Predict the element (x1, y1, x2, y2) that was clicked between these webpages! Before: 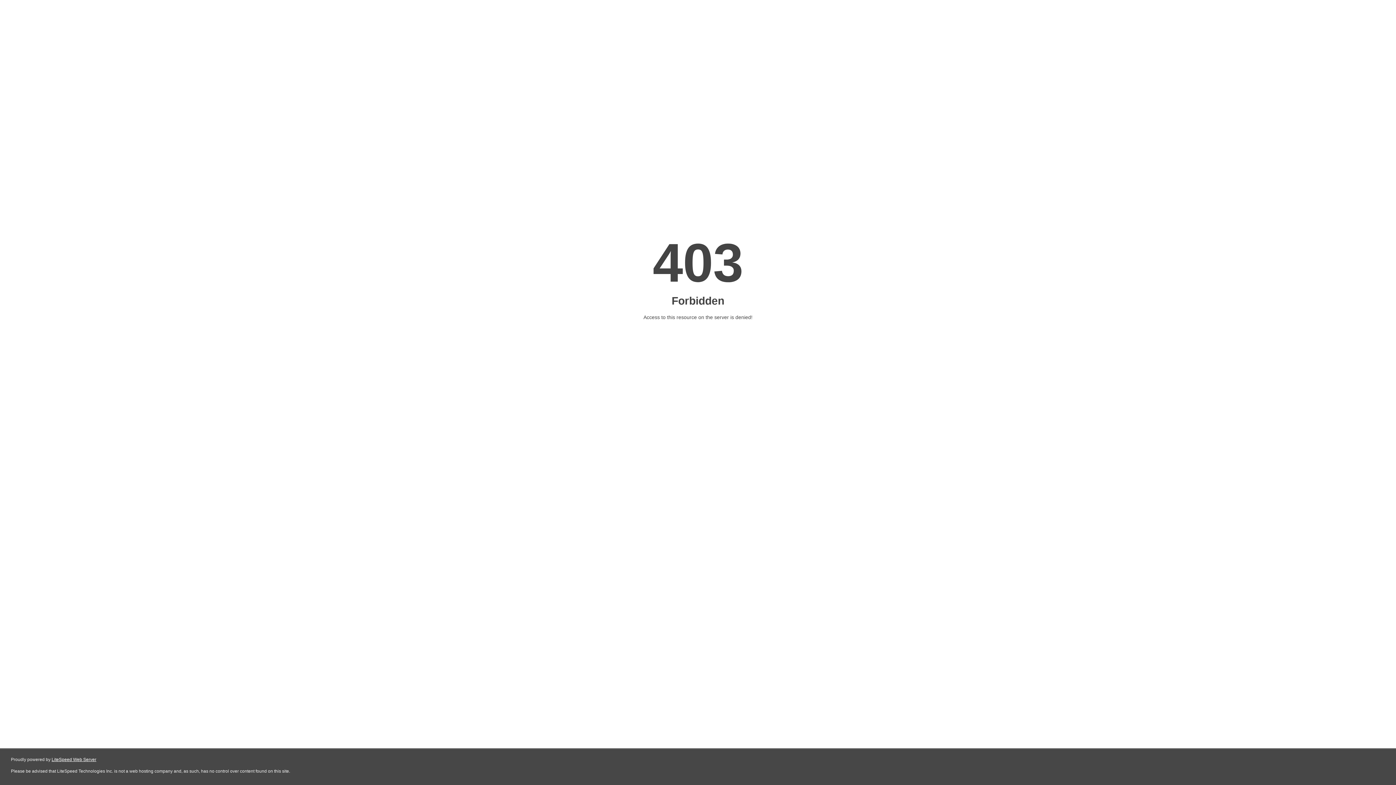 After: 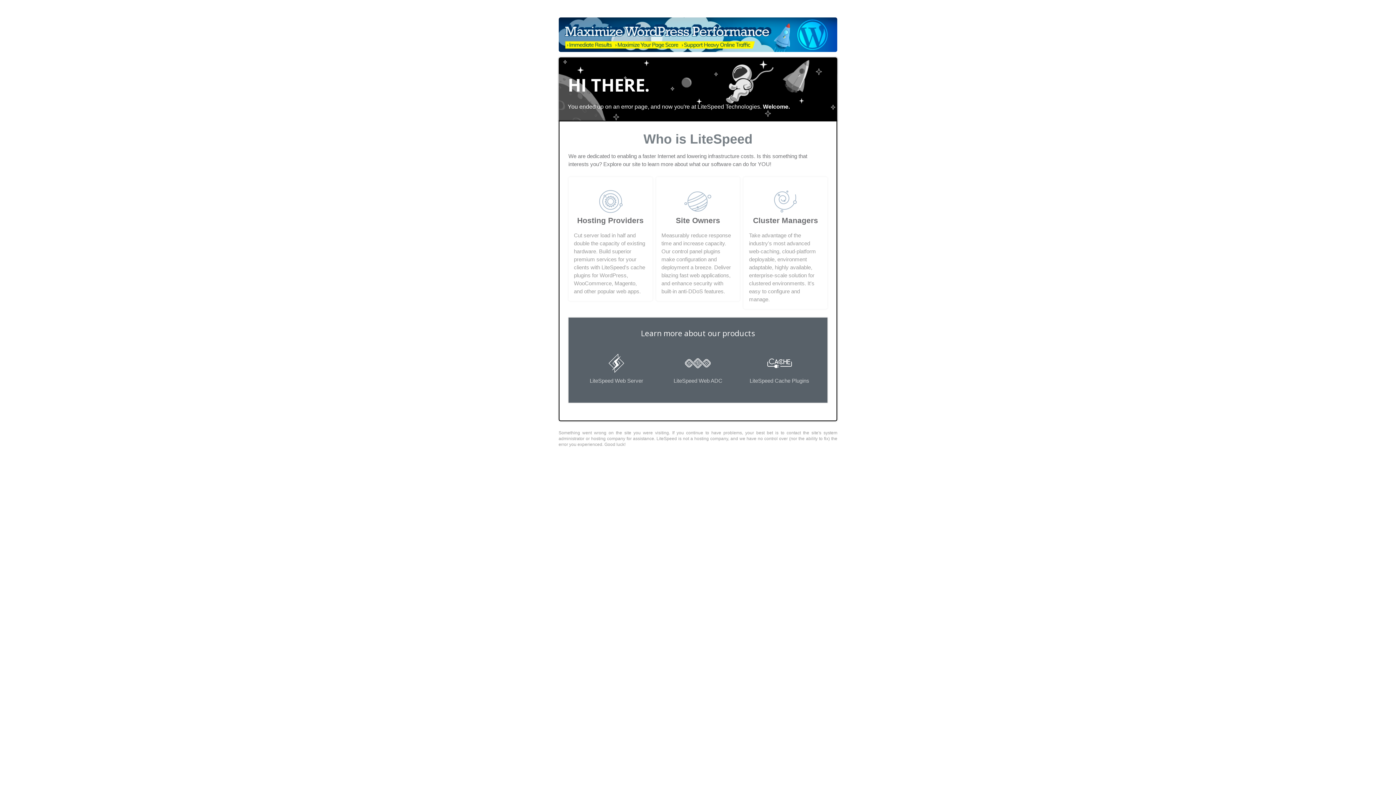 Action: bbox: (51, 757, 96, 762) label: LiteSpeed Web Server